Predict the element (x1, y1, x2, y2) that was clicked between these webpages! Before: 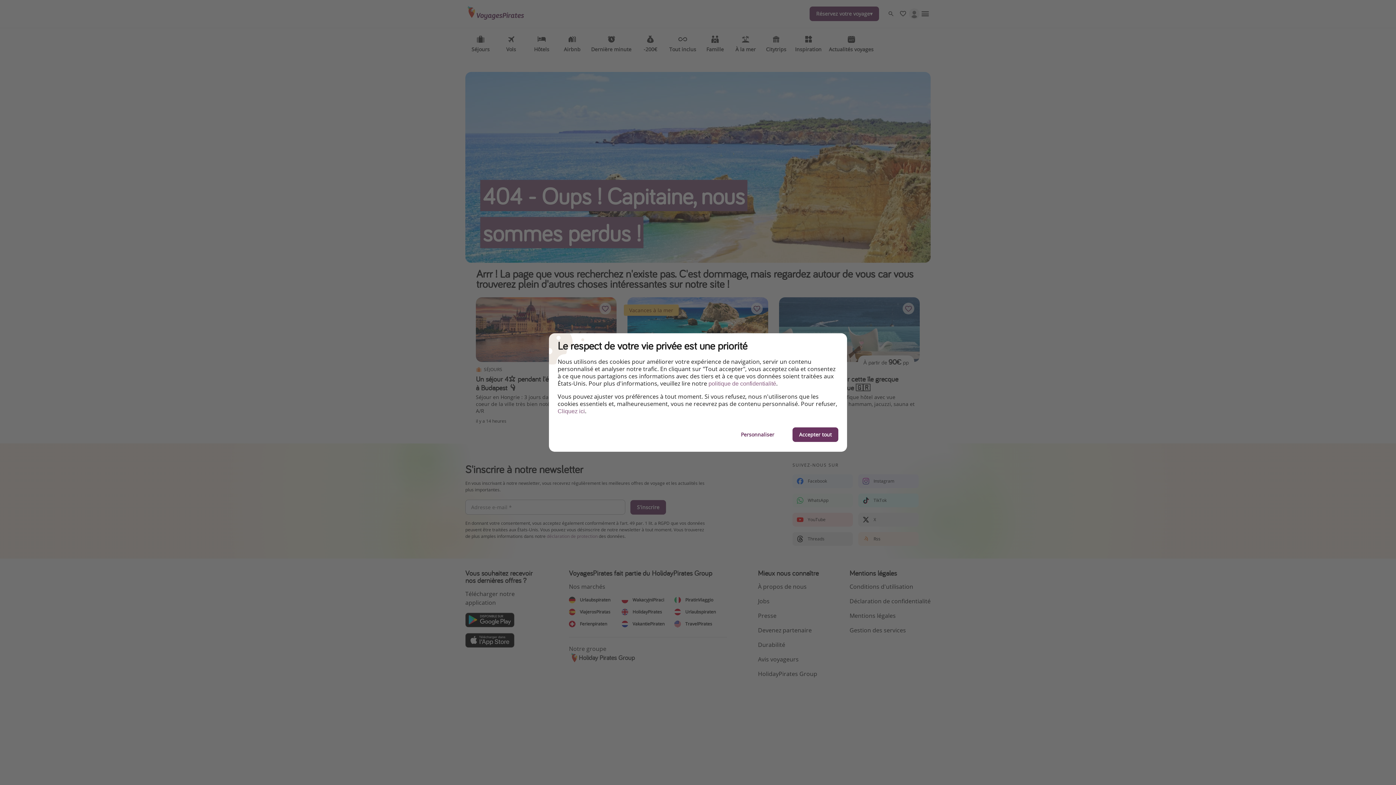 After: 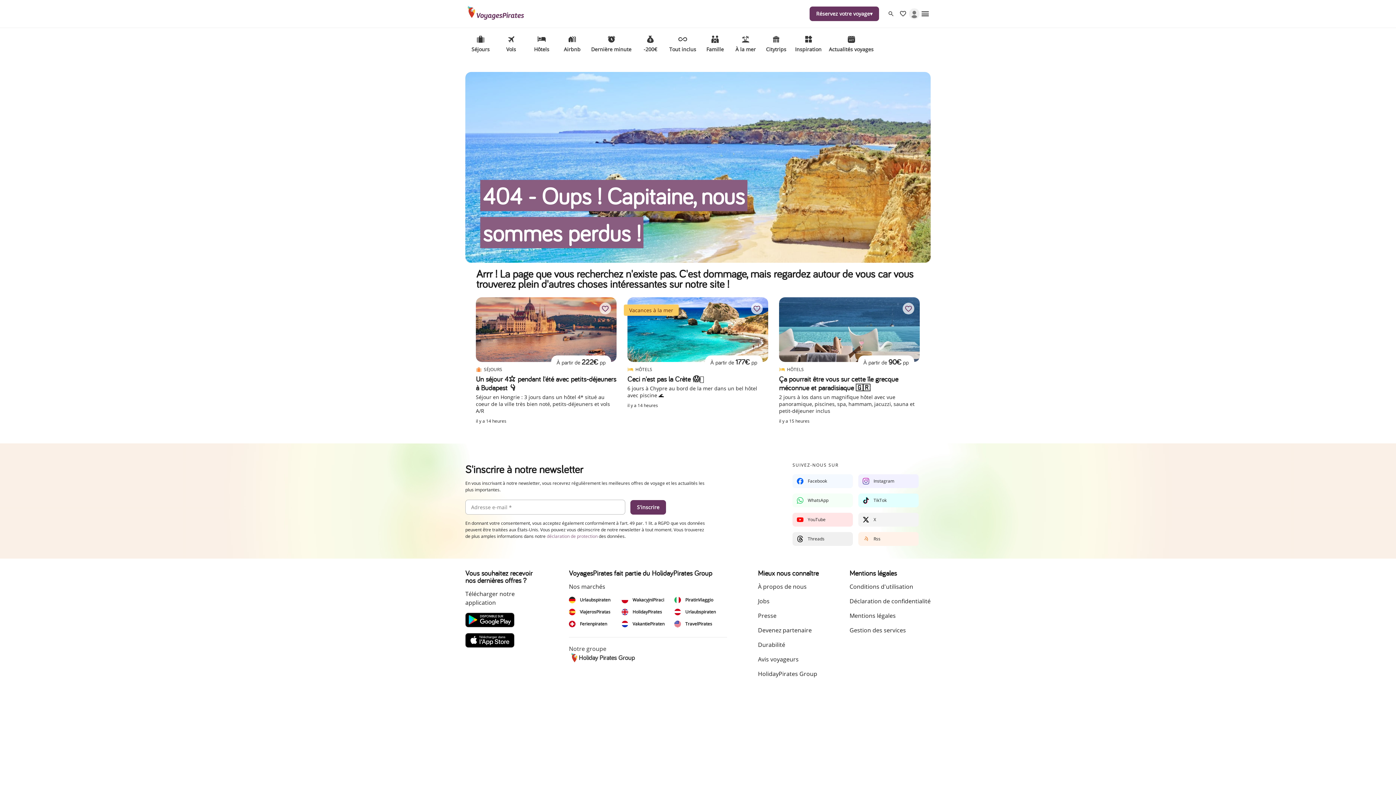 Action: bbox: (557, 408, 585, 414) label: Cliquez ici